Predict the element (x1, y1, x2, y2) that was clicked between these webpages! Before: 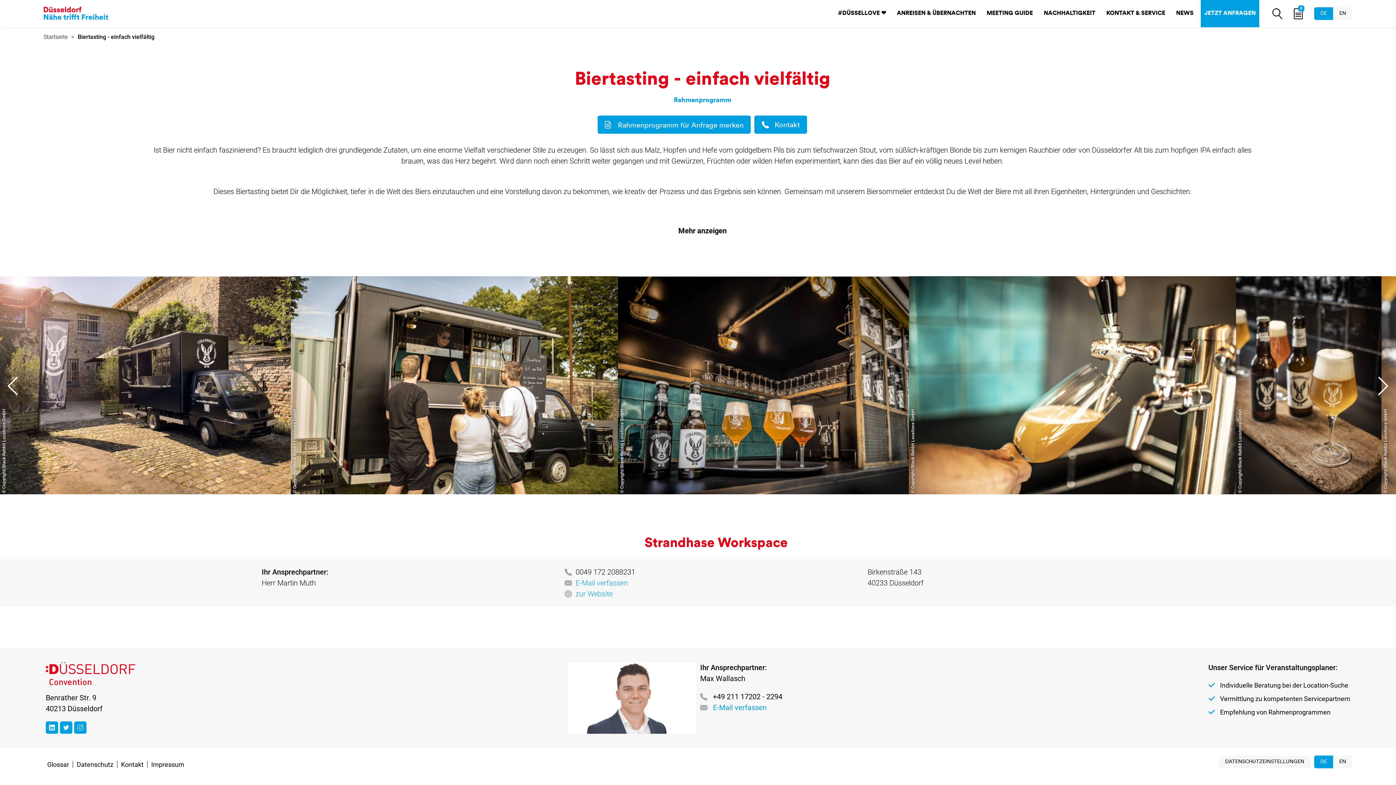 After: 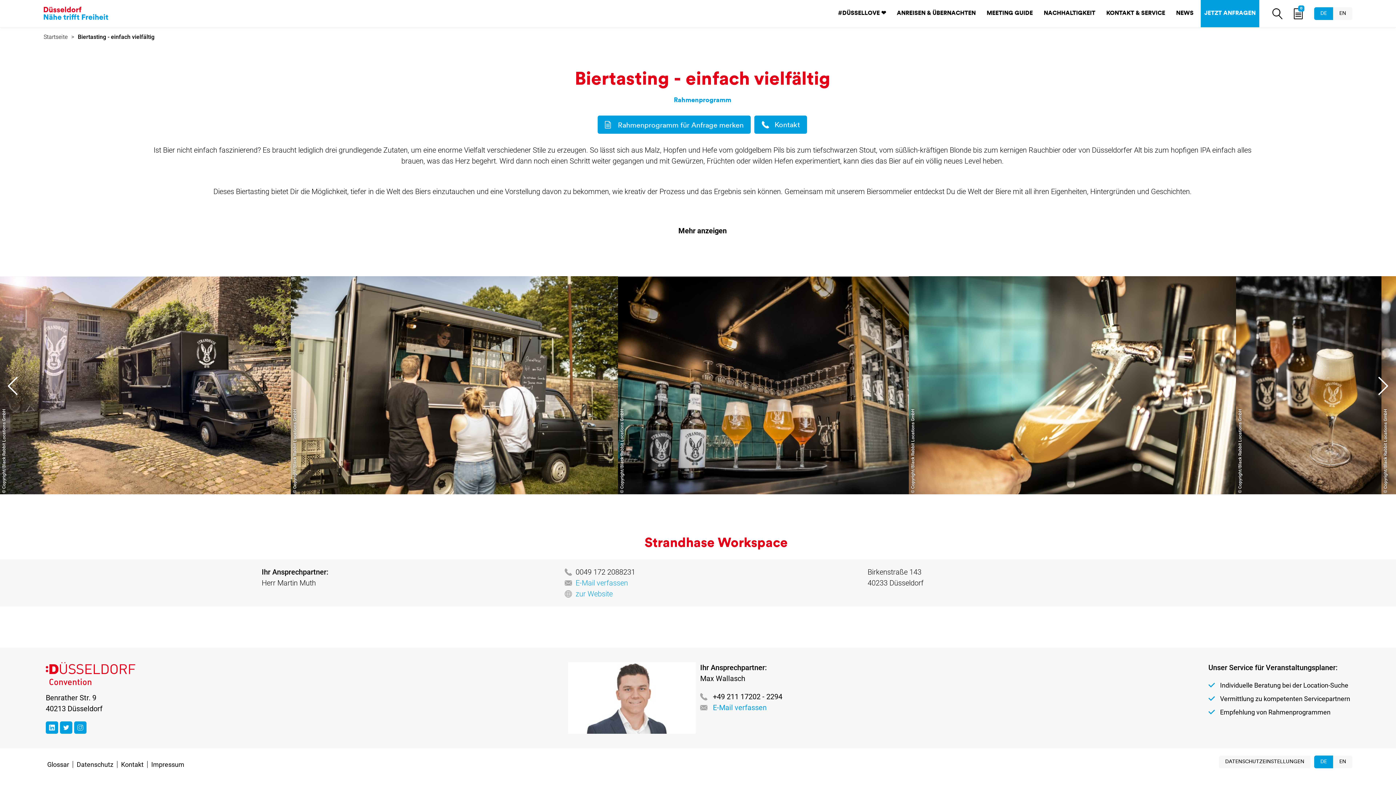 Action: label: DE bbox: (1314, 756, 1333, 768)